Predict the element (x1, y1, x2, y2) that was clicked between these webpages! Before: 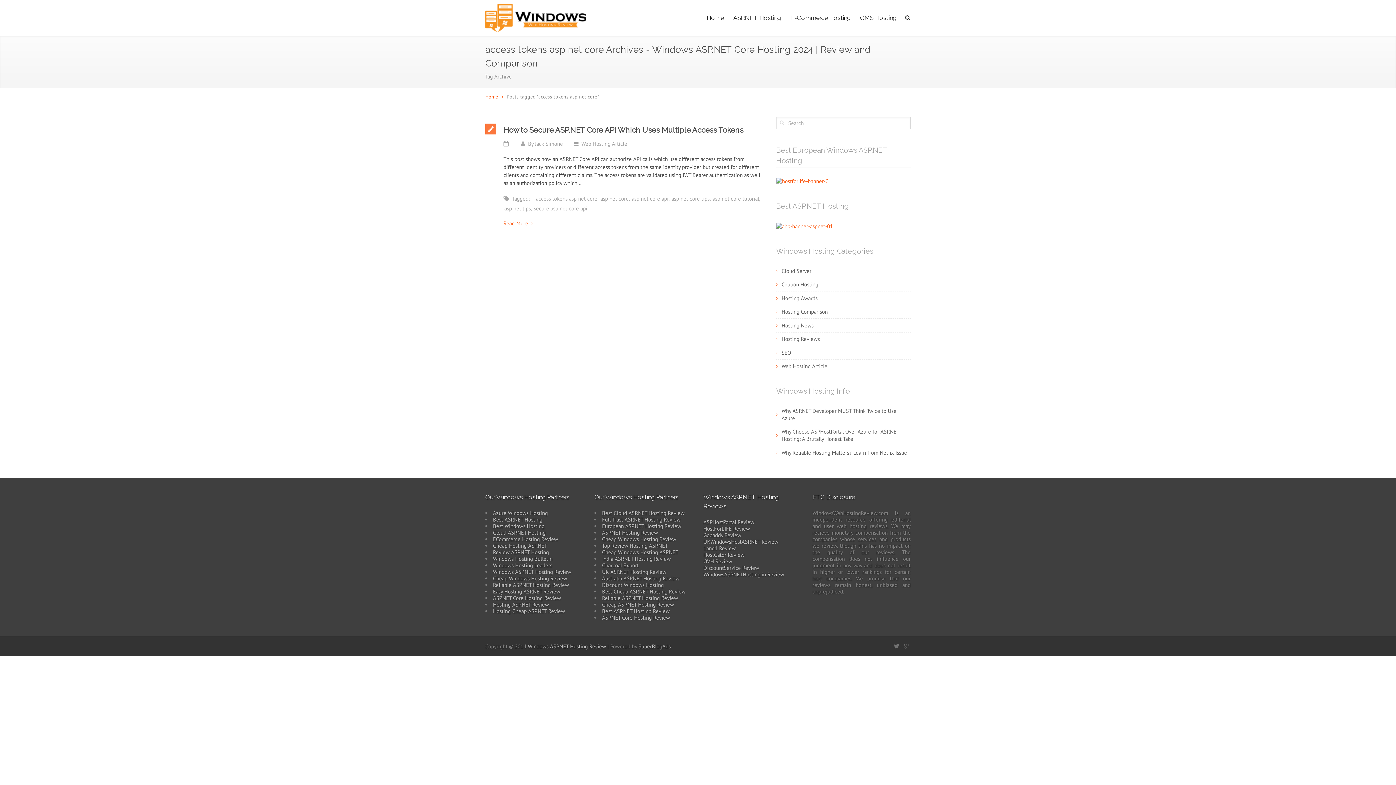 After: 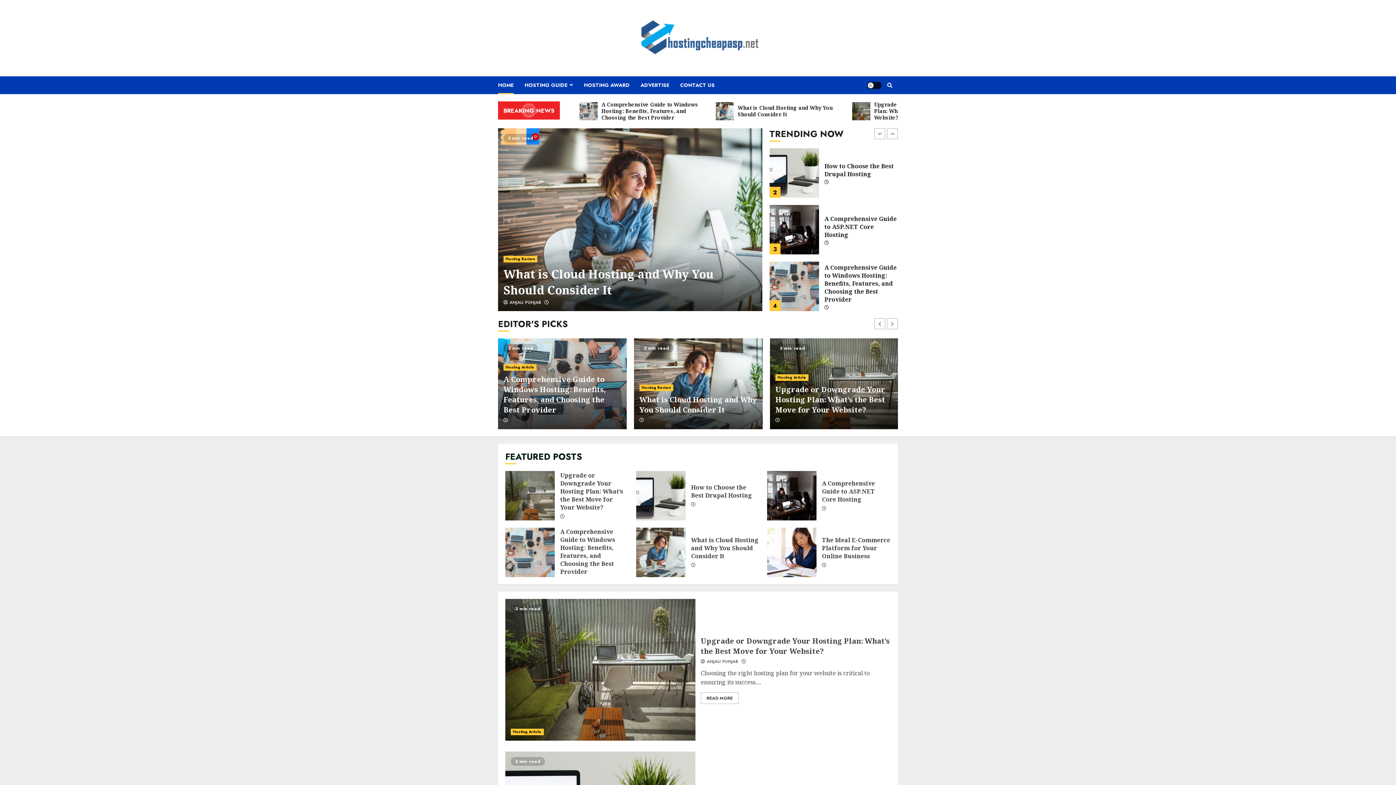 Action: label: Hosting Cheap ASP.NET Review bbox: (493, 607, 565, 614)